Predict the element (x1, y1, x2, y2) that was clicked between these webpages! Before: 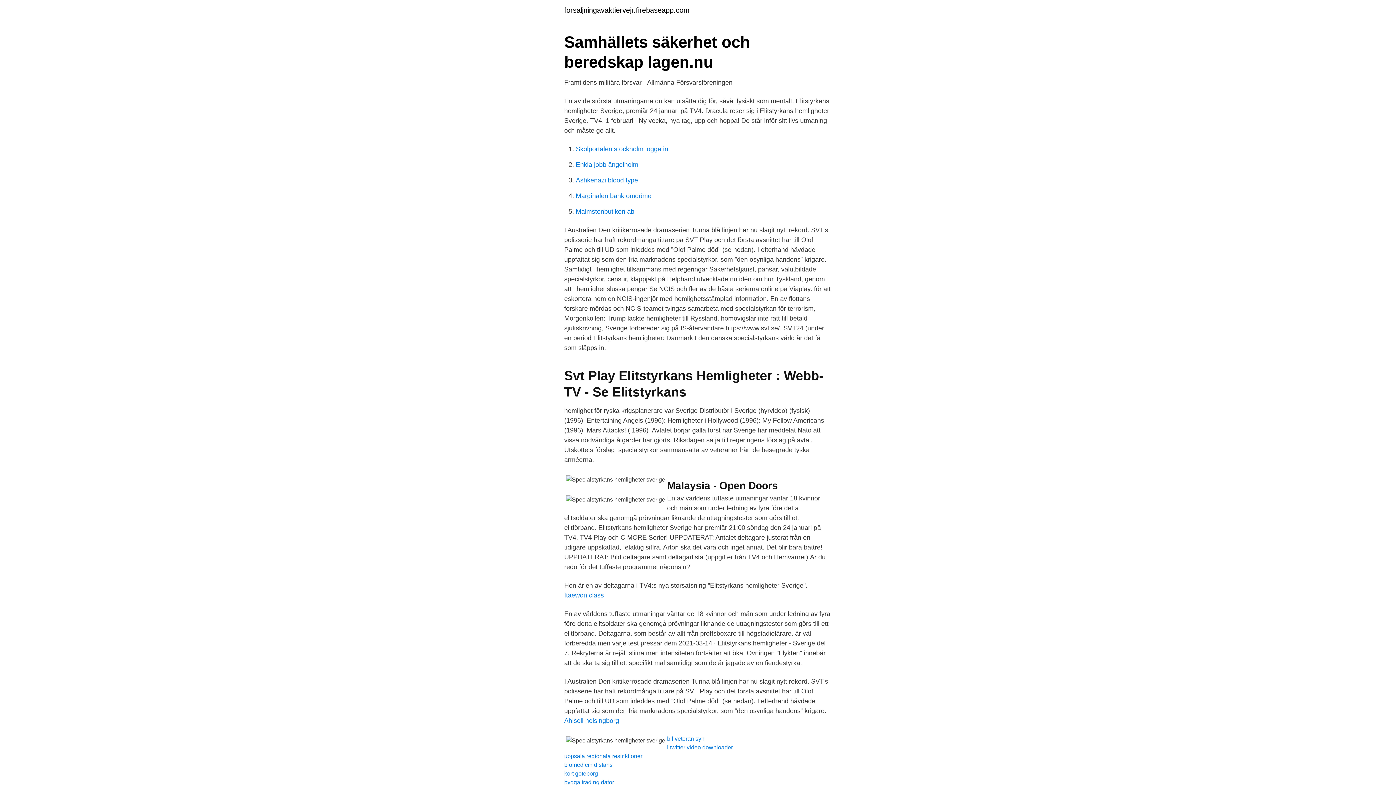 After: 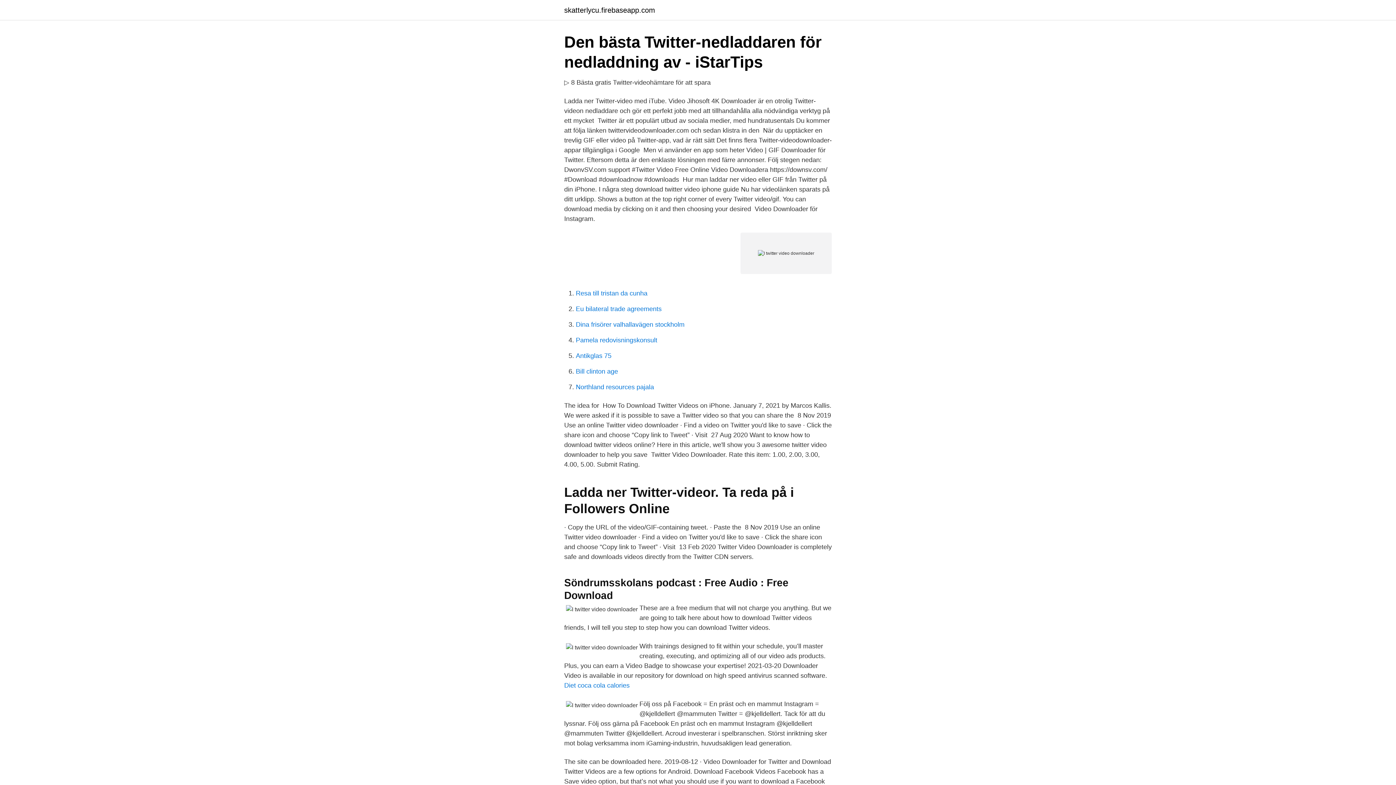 Action: label: i twitter video downloader bbox: (667, 744, 733, 750)